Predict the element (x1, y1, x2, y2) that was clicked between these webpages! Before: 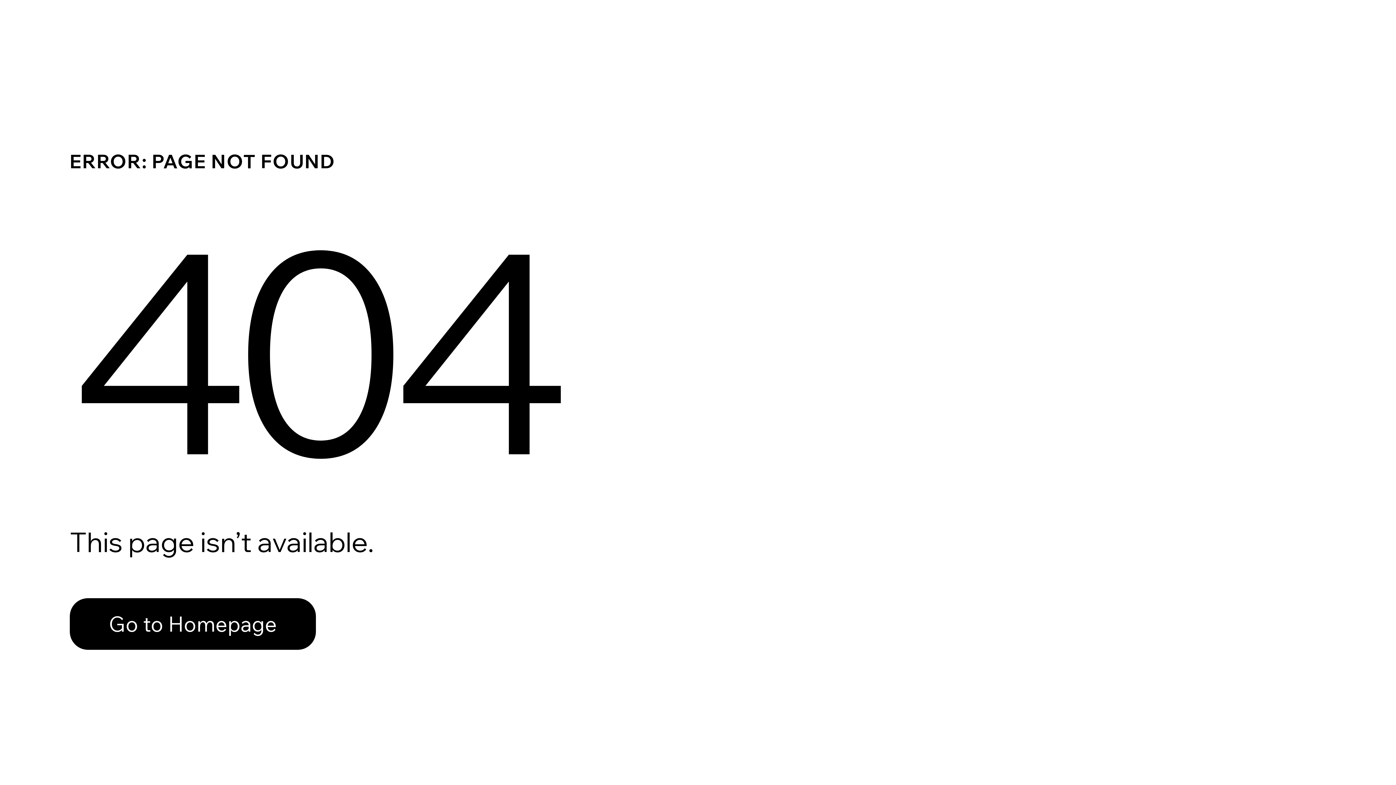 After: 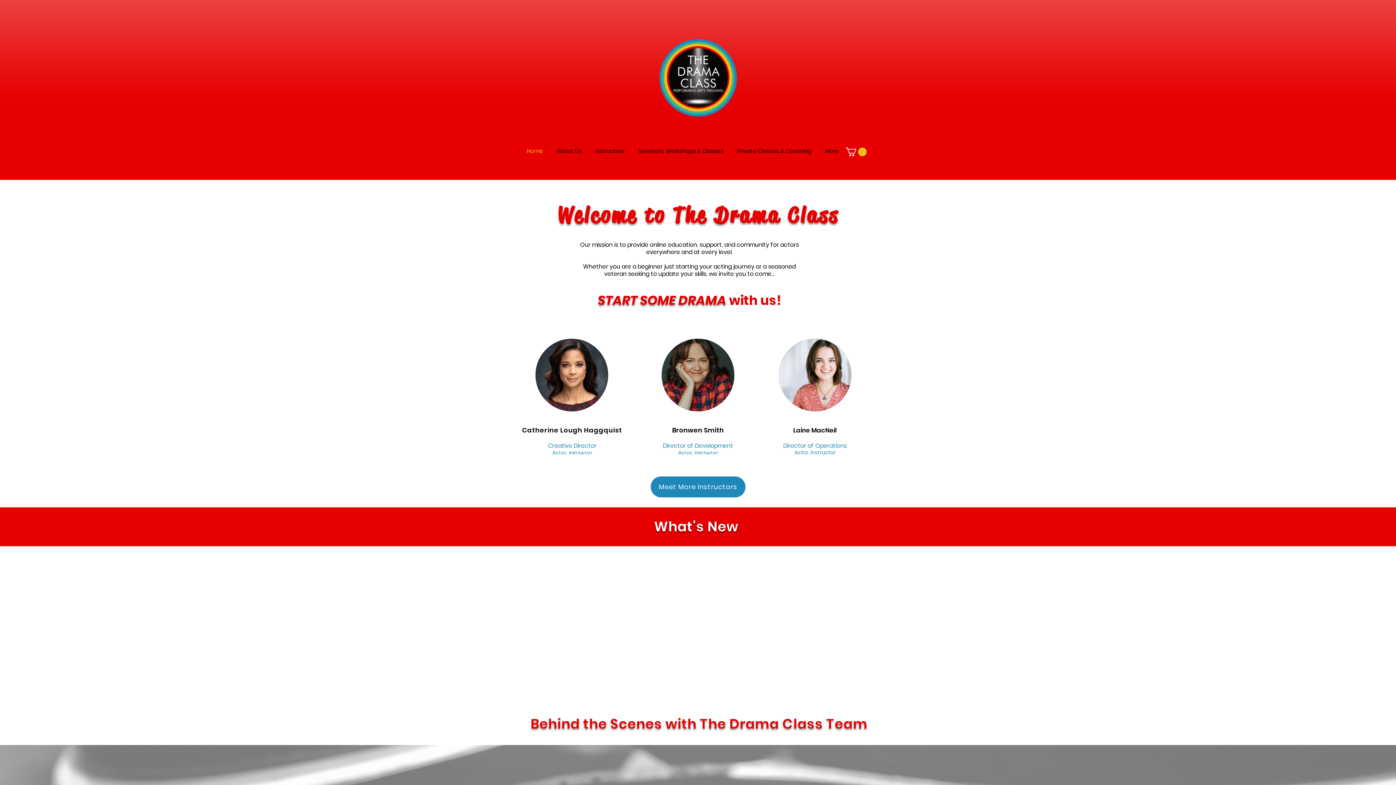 Action: bbox: (69, 598, 316, 650) label: Go to Homepage